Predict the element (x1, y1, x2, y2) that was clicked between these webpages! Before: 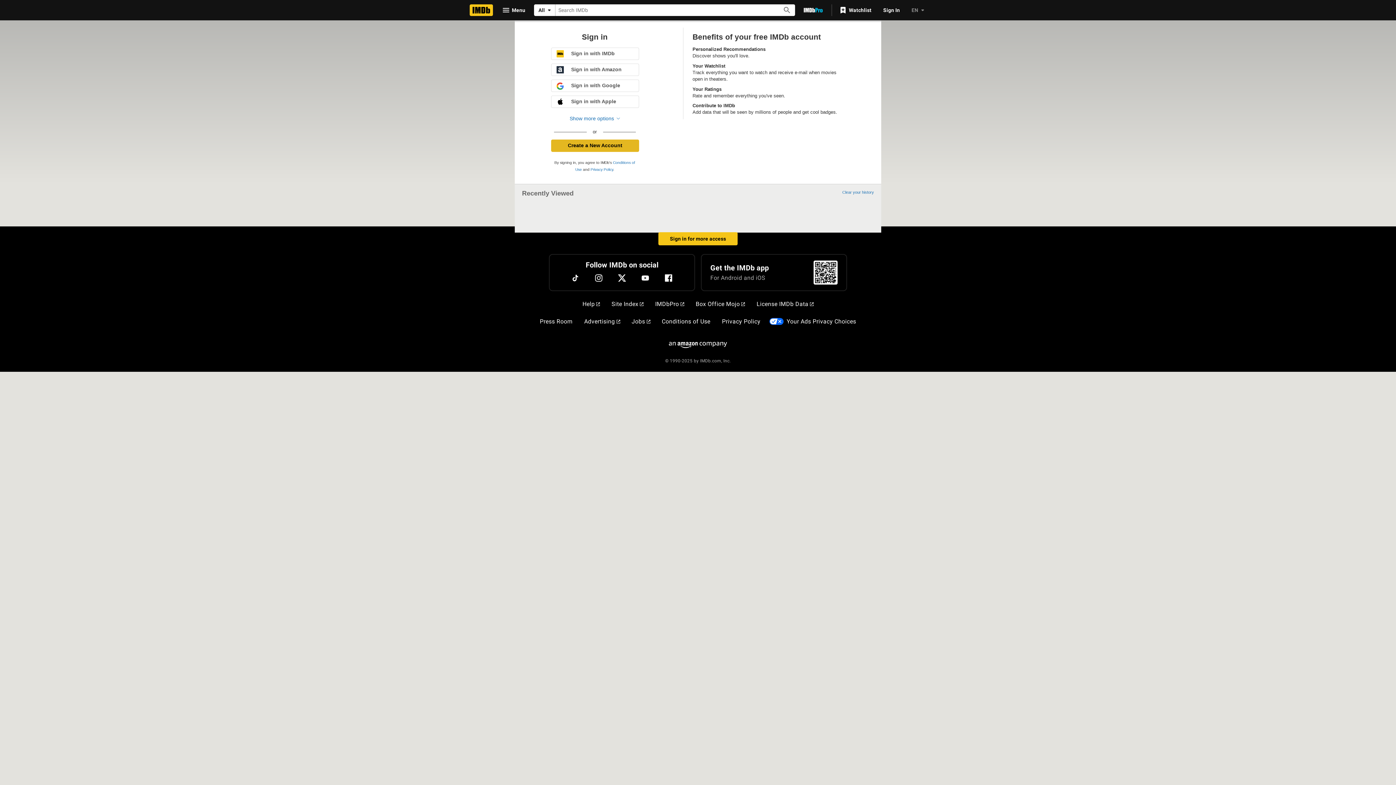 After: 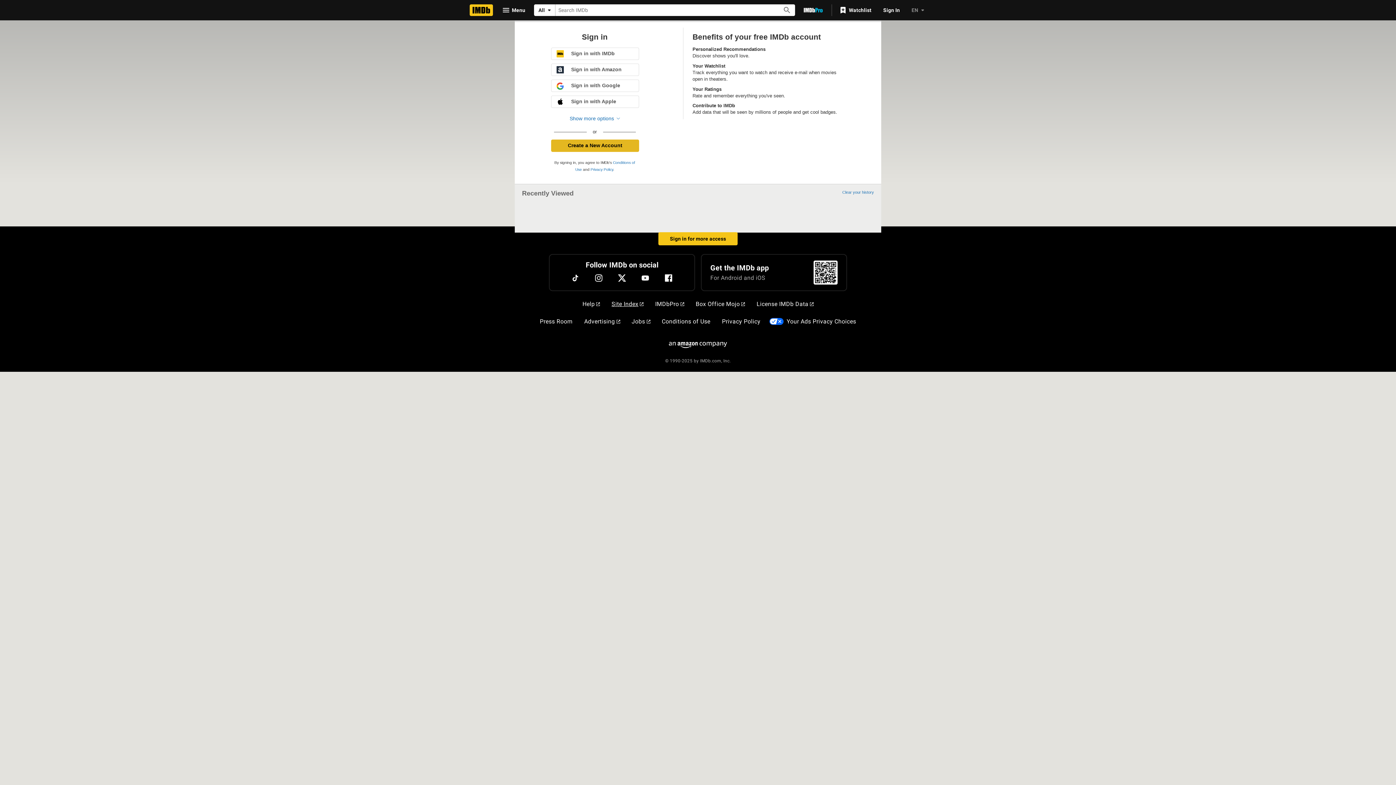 Action: bbox: (608, 297, 646, 311) label: Site Index